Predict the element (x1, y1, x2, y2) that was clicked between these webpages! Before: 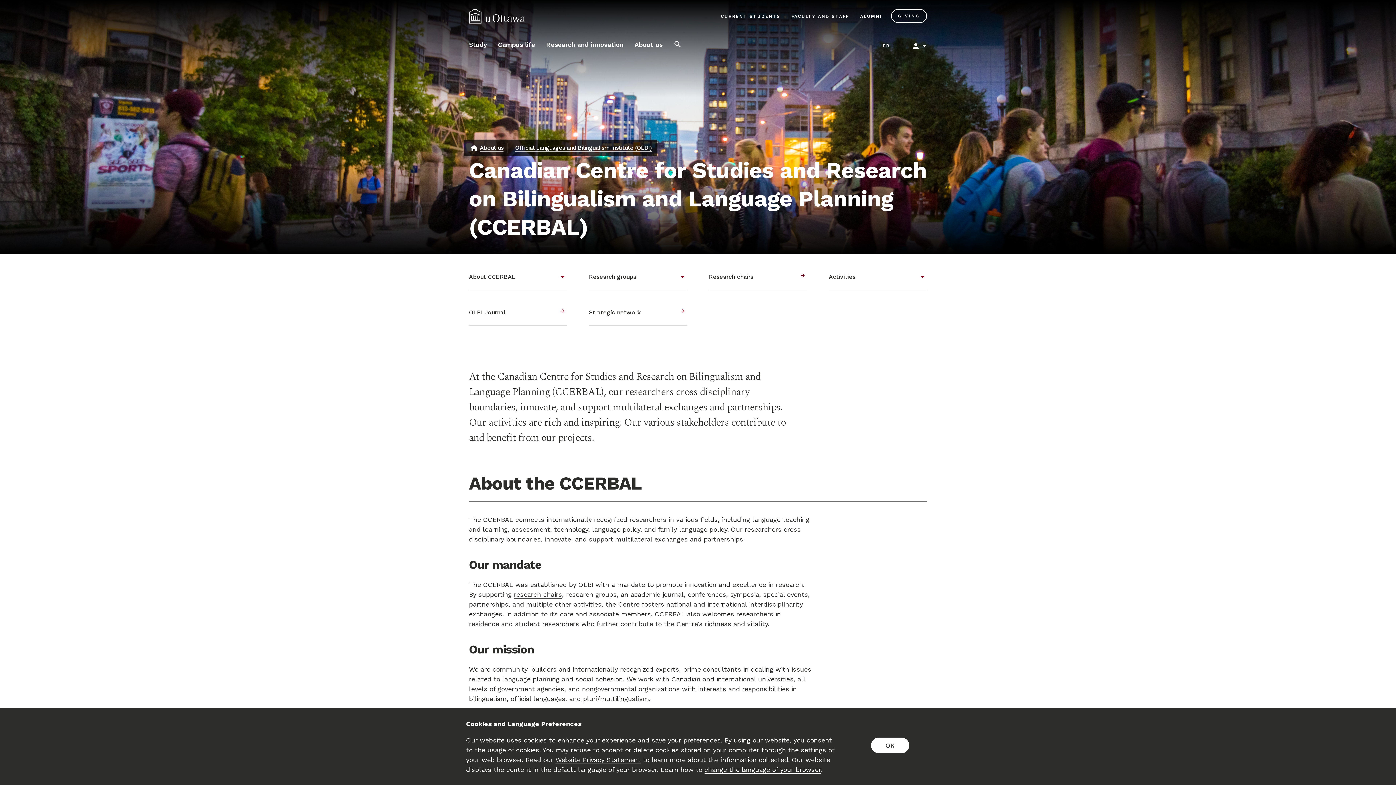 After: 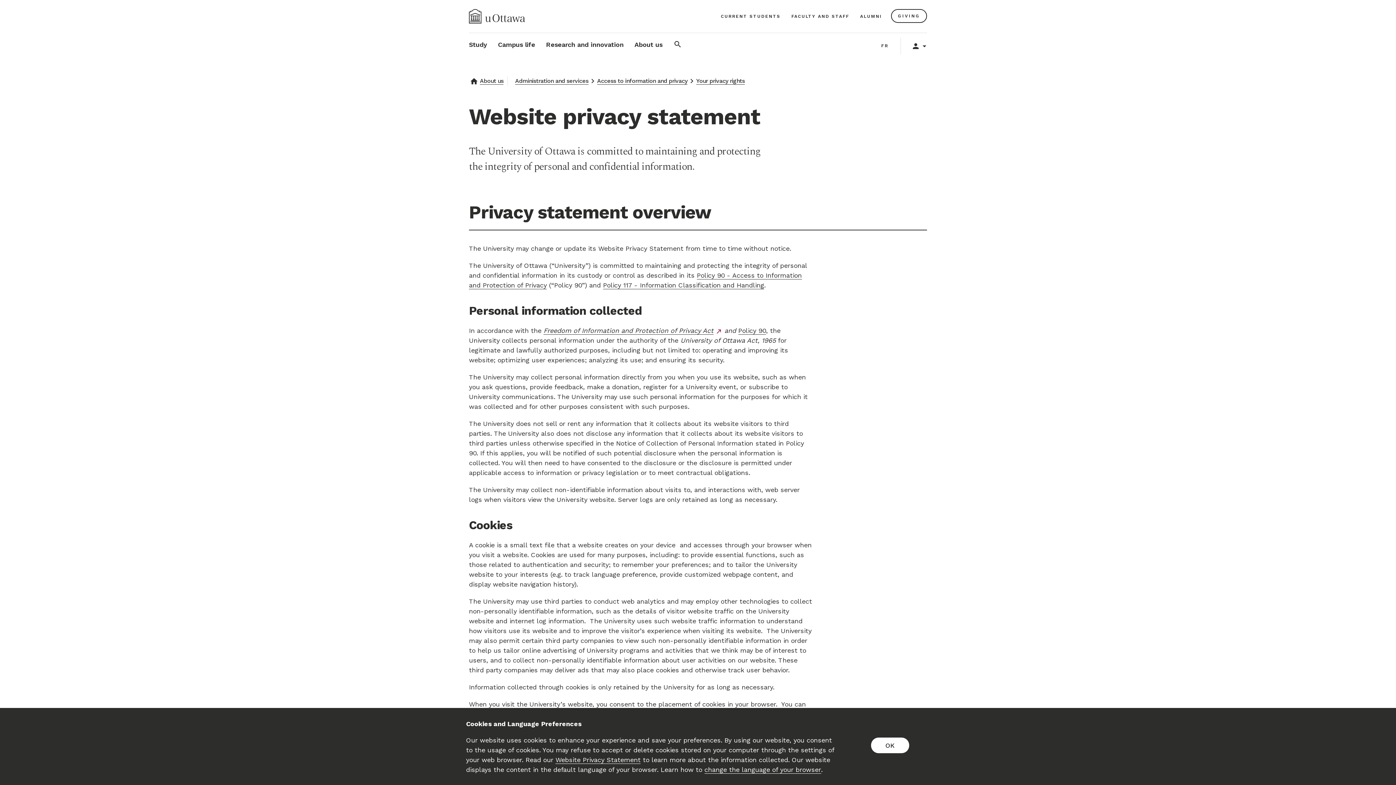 Action: label: Website Privacy Statement bbox: (555, 755, 640, 765)